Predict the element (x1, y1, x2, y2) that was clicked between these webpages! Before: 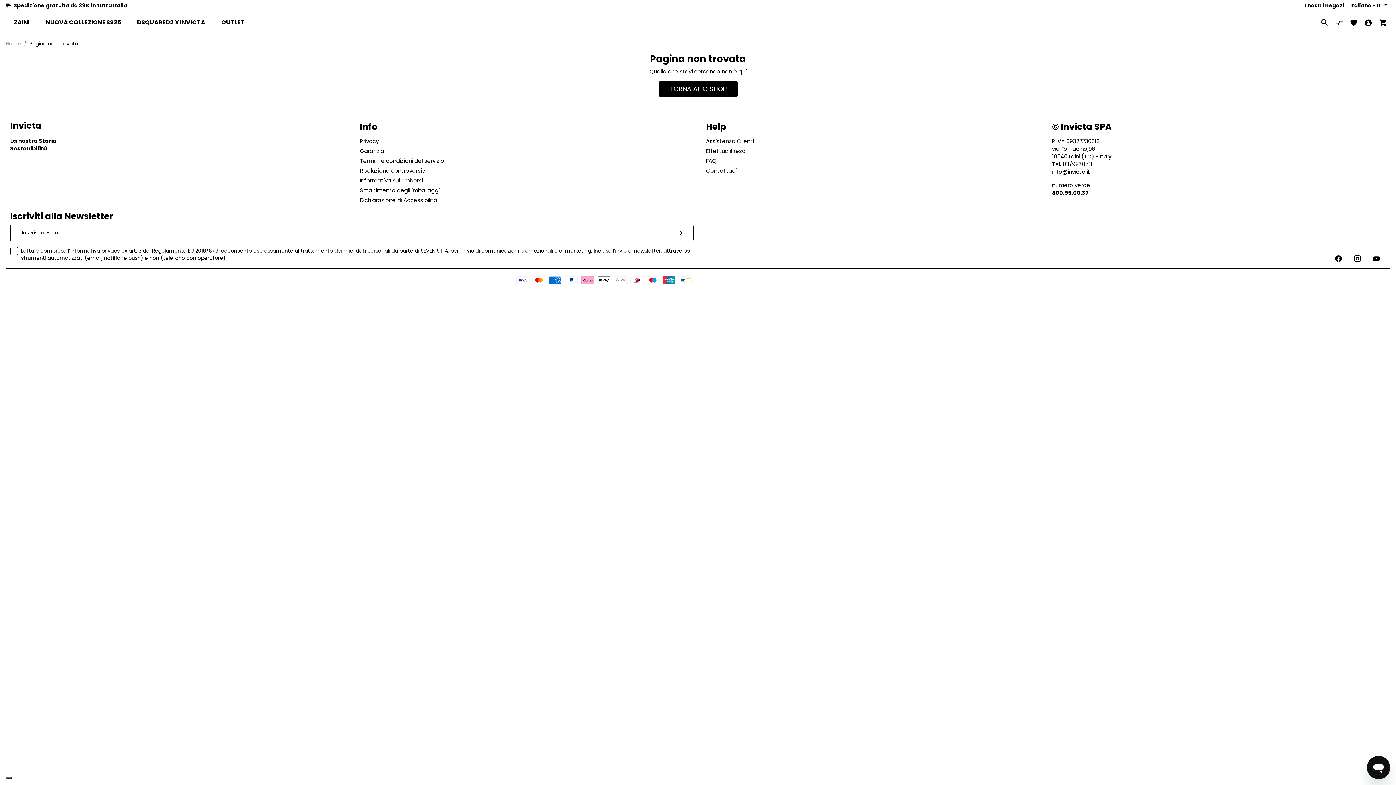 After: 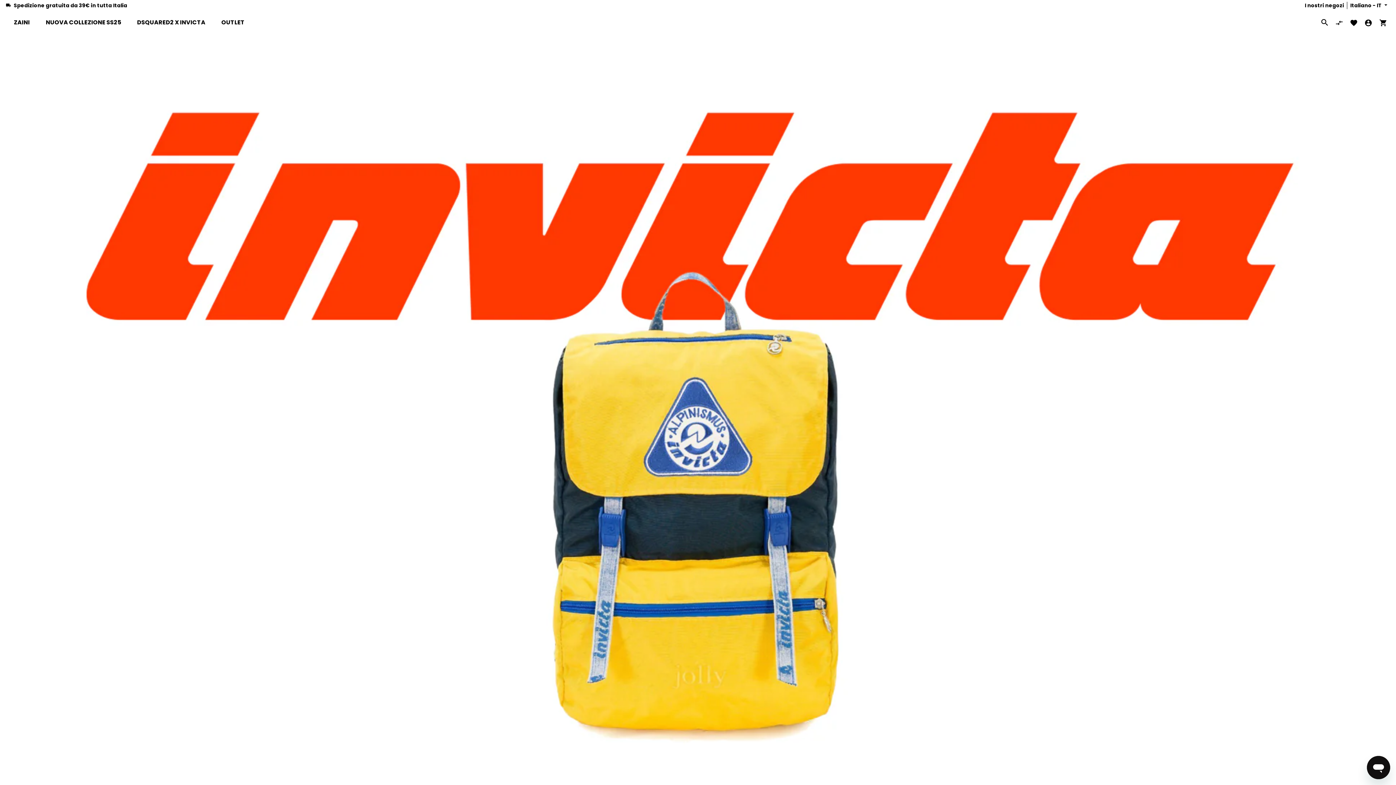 Action: label: La nostra Storia bbox: (10, 137, 56, 144)